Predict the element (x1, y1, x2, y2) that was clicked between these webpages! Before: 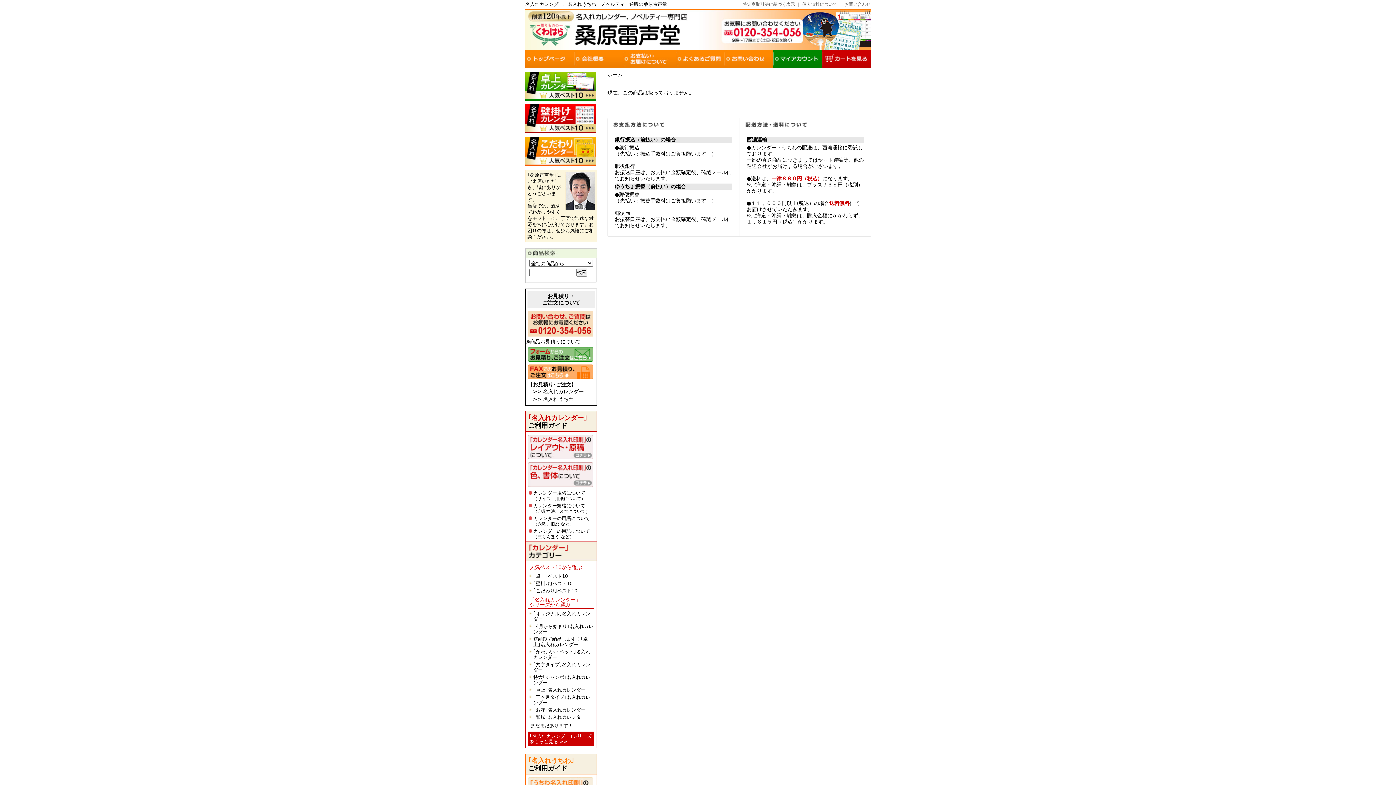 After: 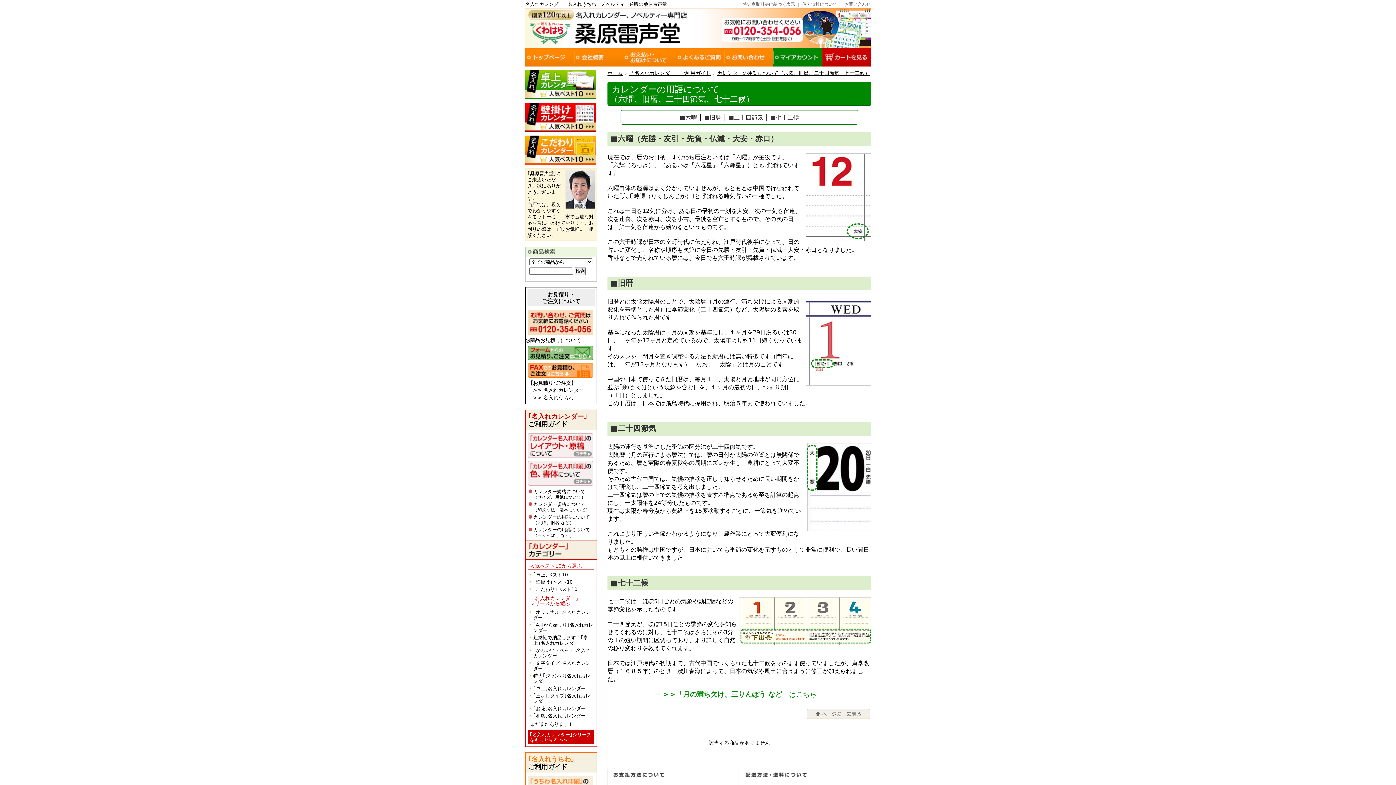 Action: bbox: (533, 516, 590, 526) label: カレンダーの用語について
（六曜、旧暦 など）